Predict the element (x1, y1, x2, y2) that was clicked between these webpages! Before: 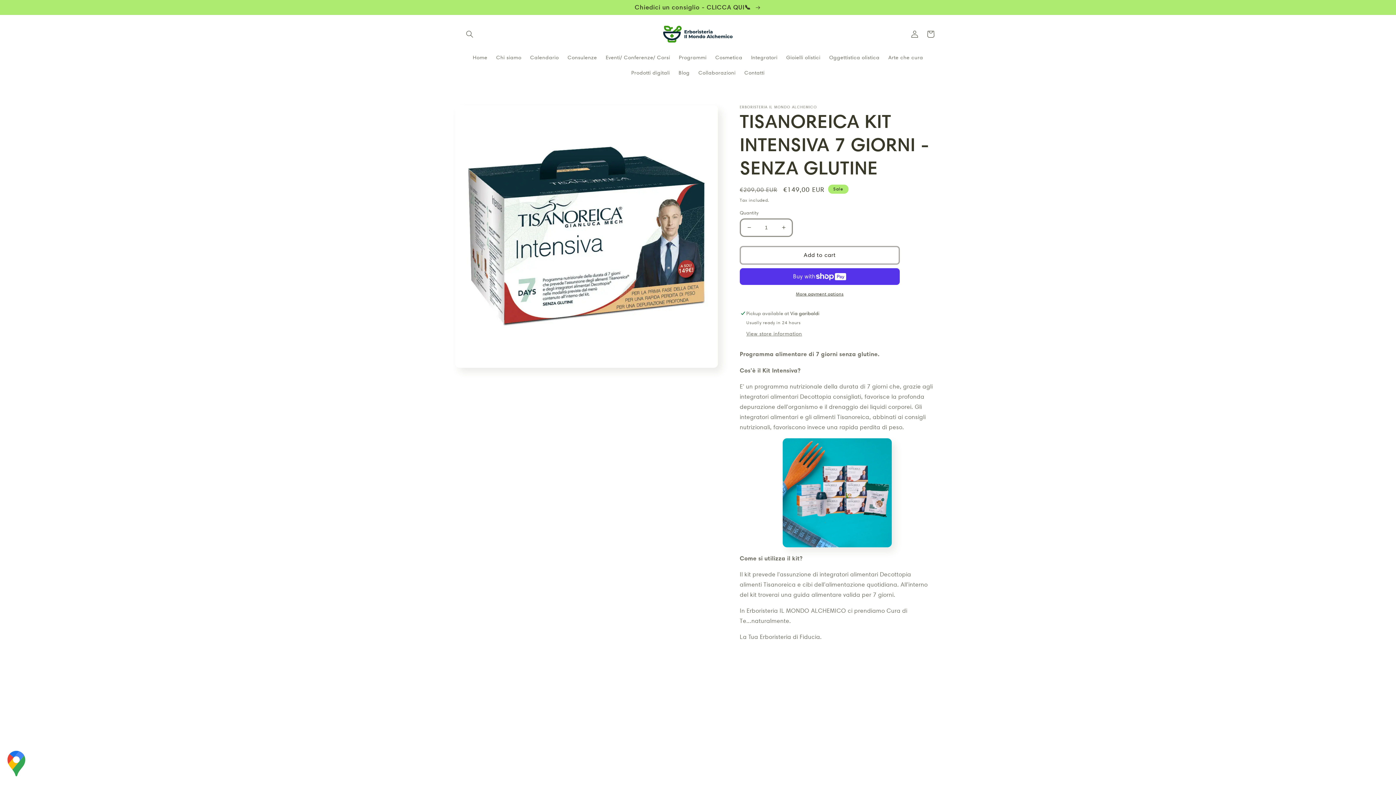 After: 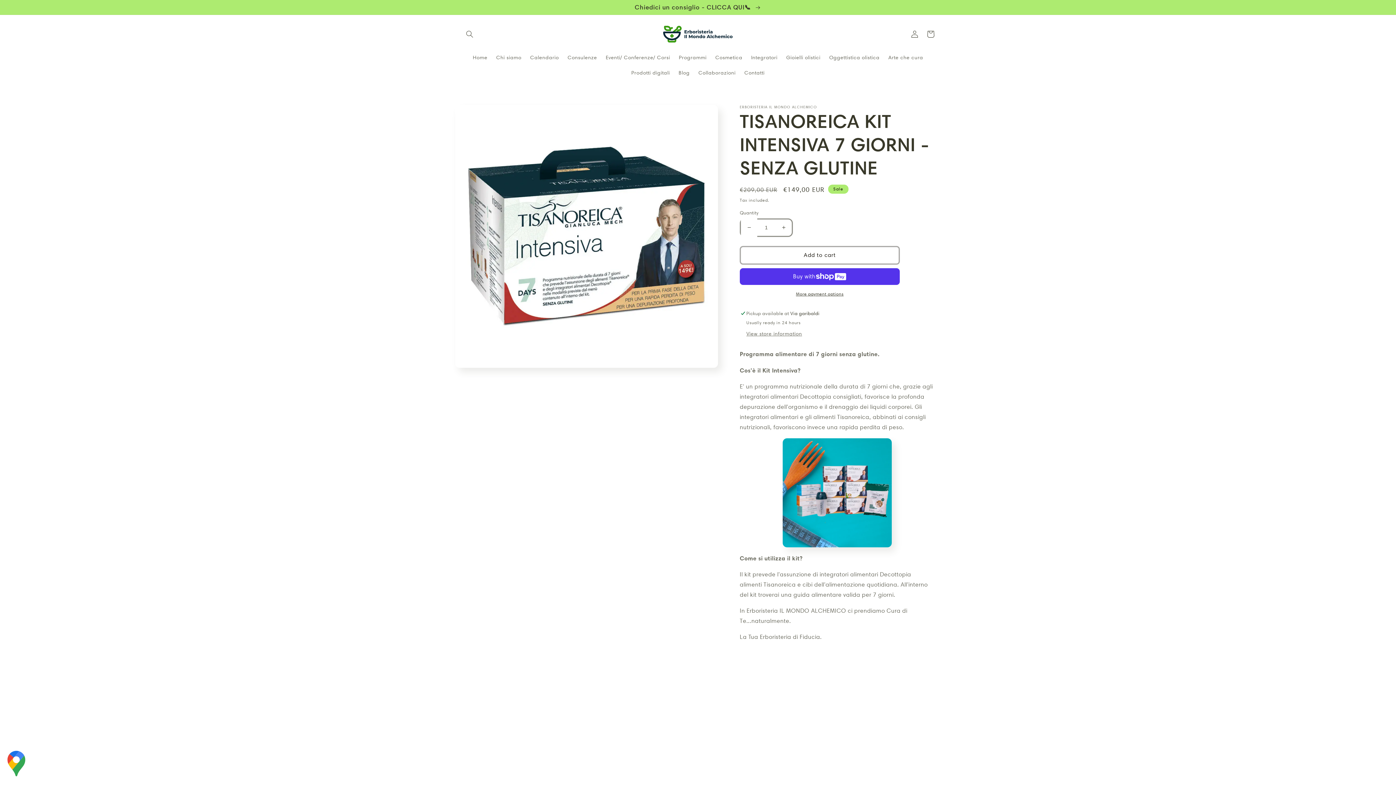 Action: label: Decrease quantity for TISANOREICA KIT INTENSIVA 7 GIORNI - SENZA GLUTINE bbox: (741, 218, 757, 236)